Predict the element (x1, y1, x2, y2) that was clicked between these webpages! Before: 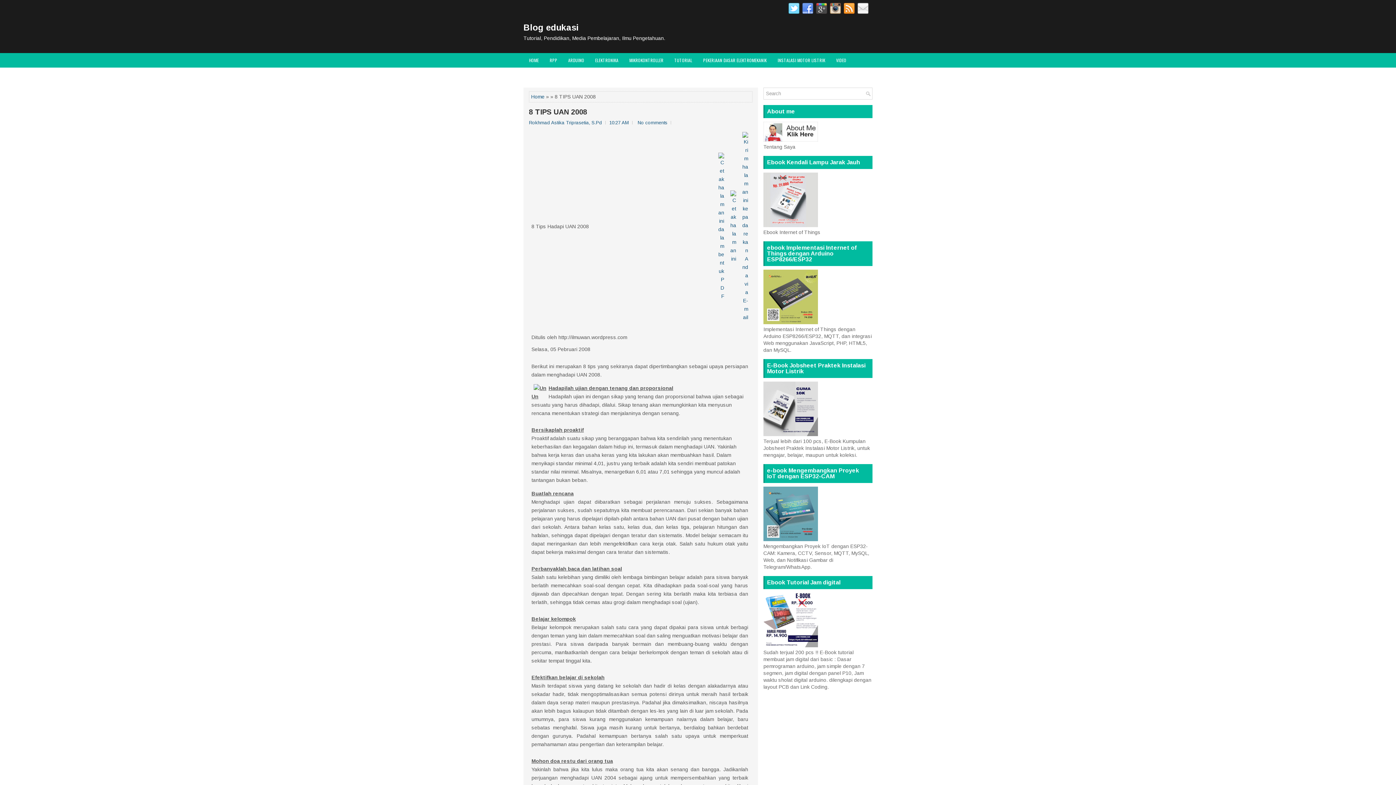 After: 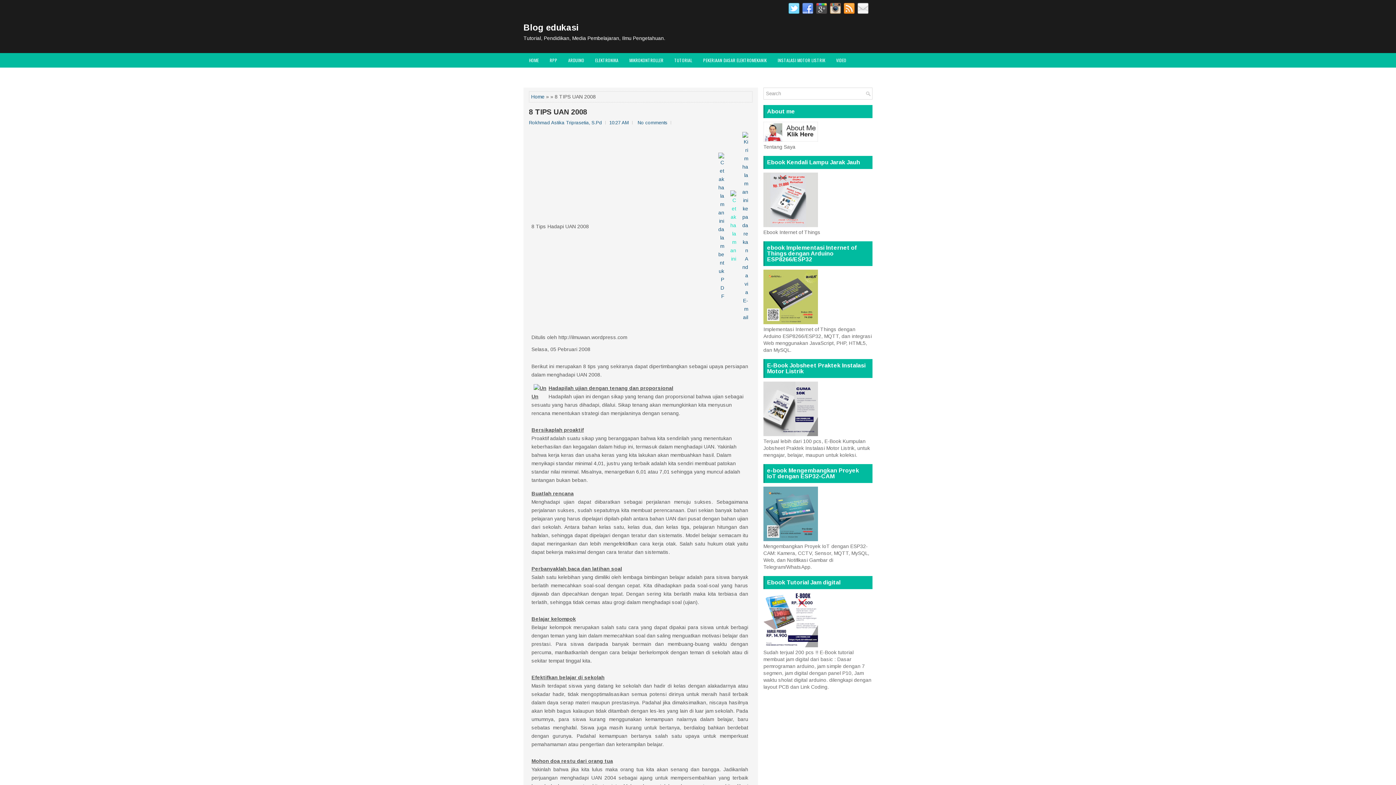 Action: bbox: (730, 222, 736, 228)